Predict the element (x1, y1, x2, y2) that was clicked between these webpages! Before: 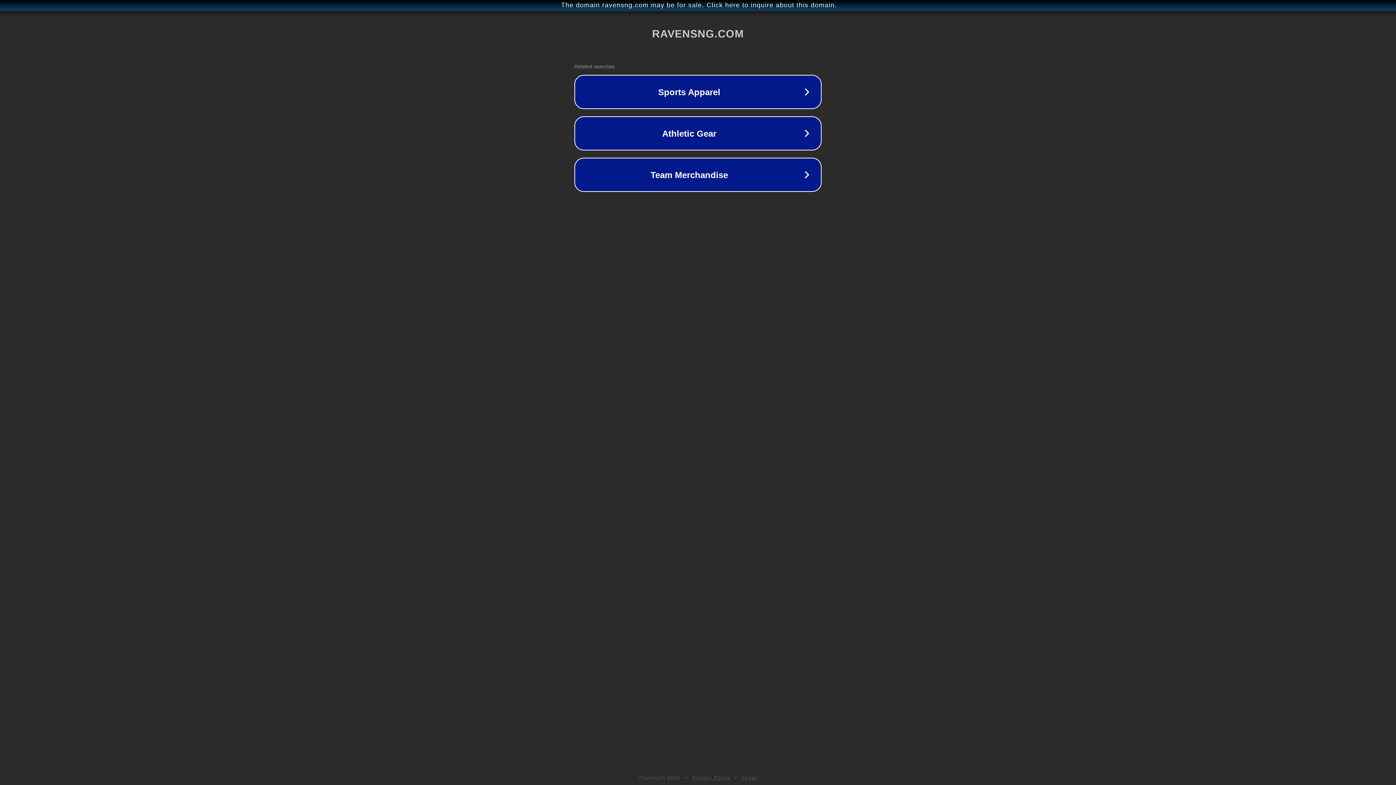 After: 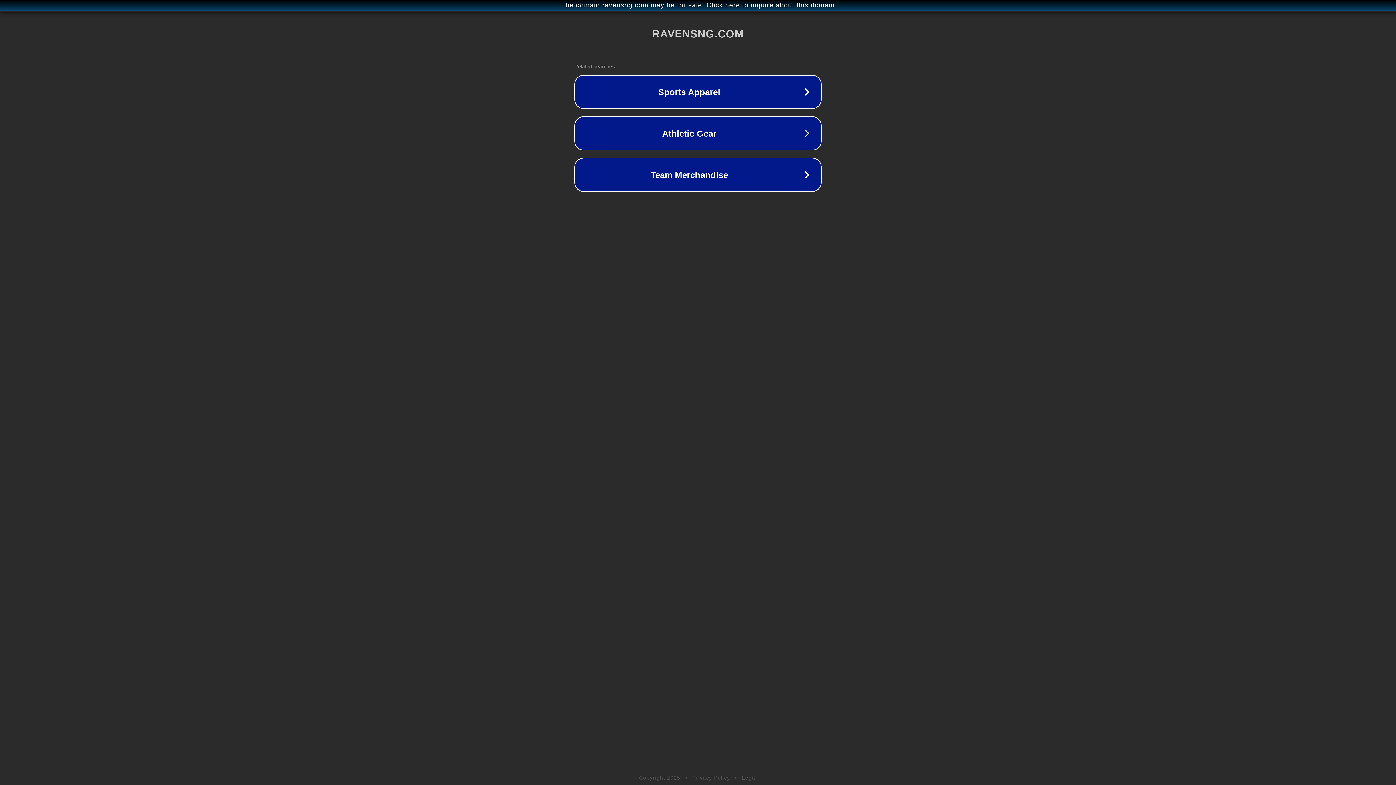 Action: bbox: (692, 775, 730, 781) label: Privacy Policy